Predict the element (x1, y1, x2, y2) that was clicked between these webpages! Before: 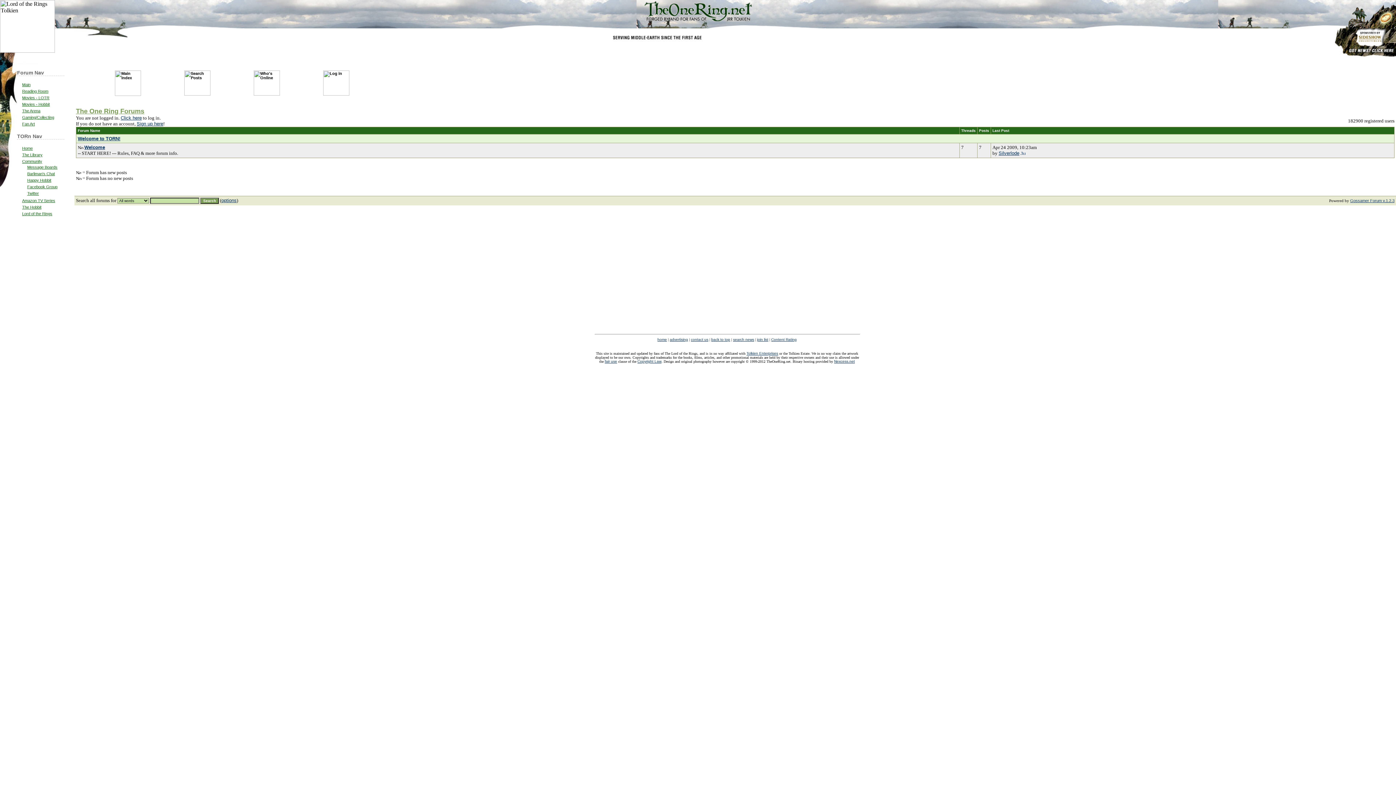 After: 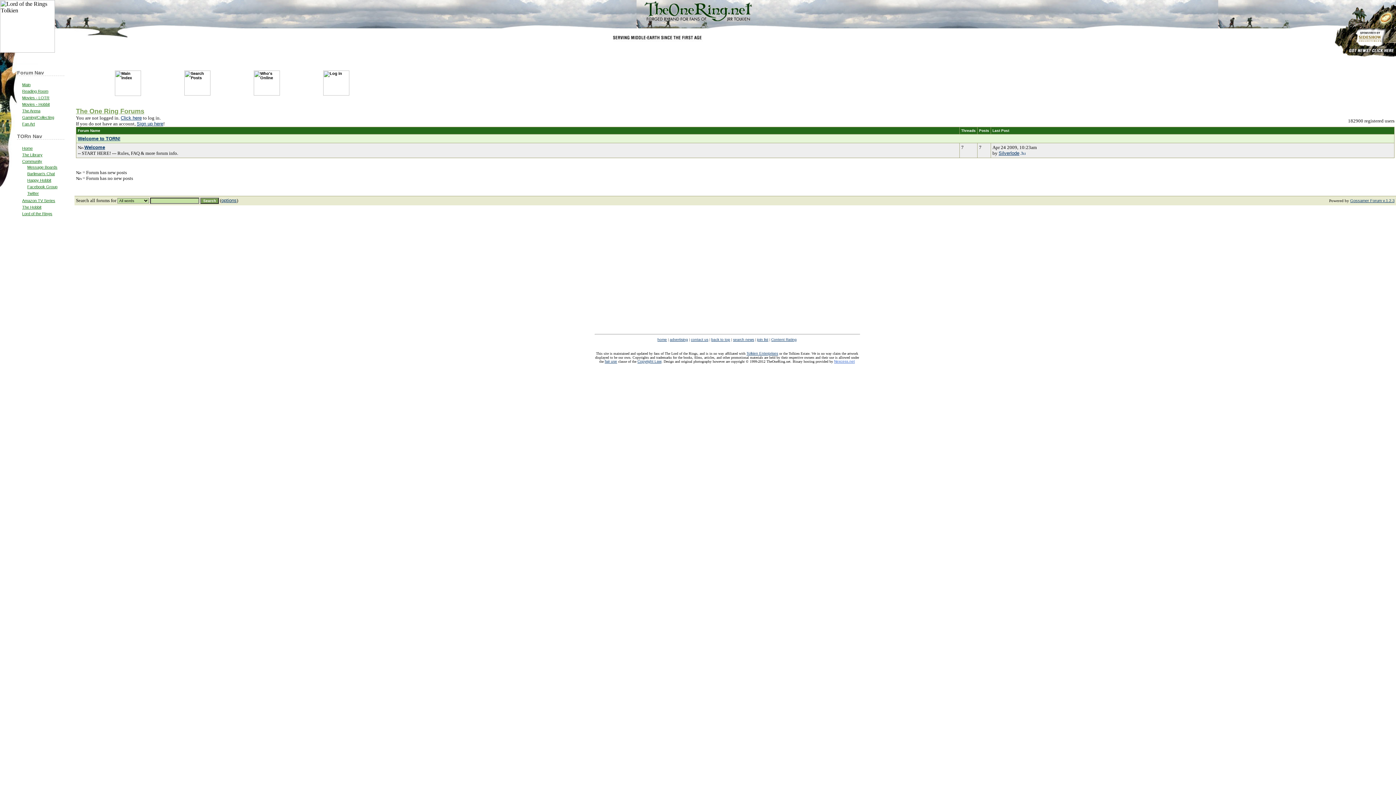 Action: bbox: (834, 359, 855, 363) label: Nexcess.net